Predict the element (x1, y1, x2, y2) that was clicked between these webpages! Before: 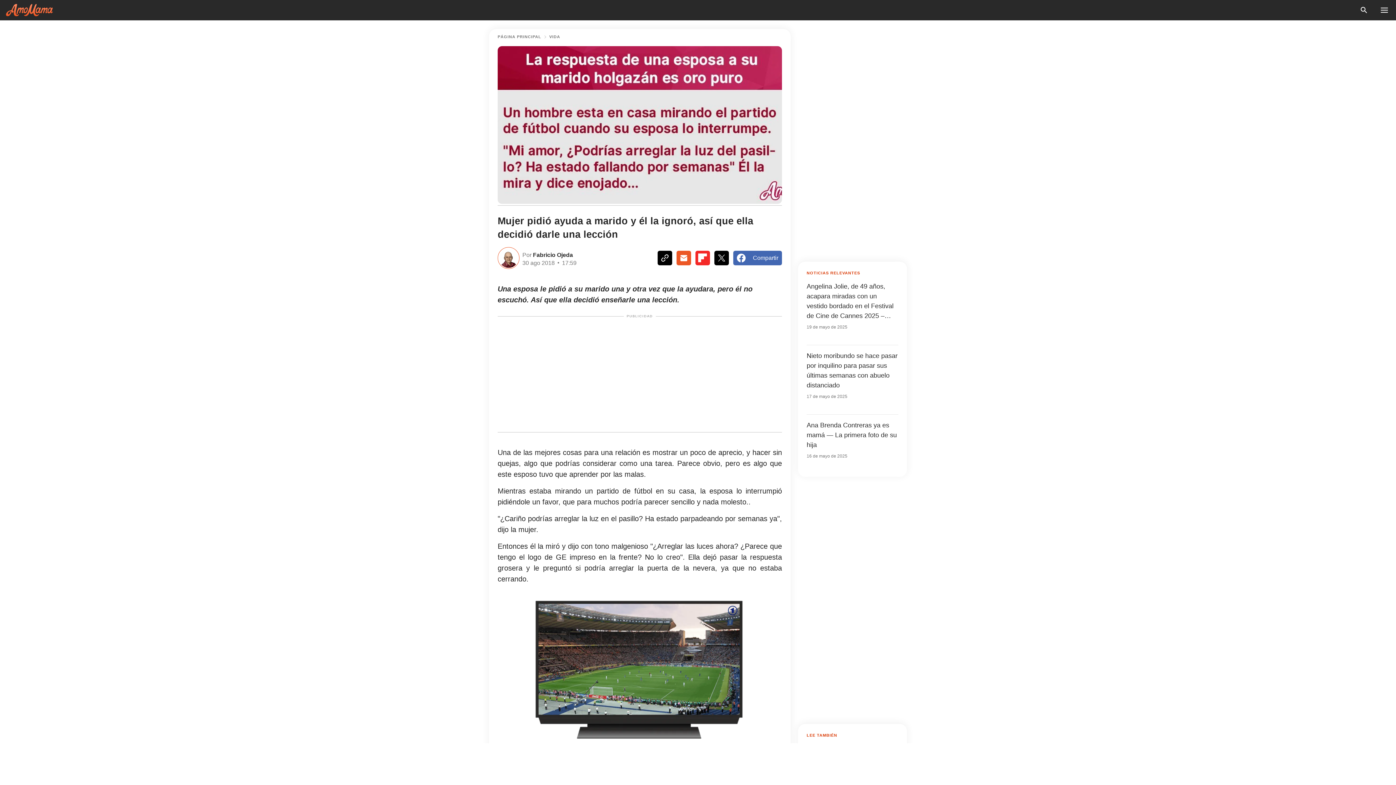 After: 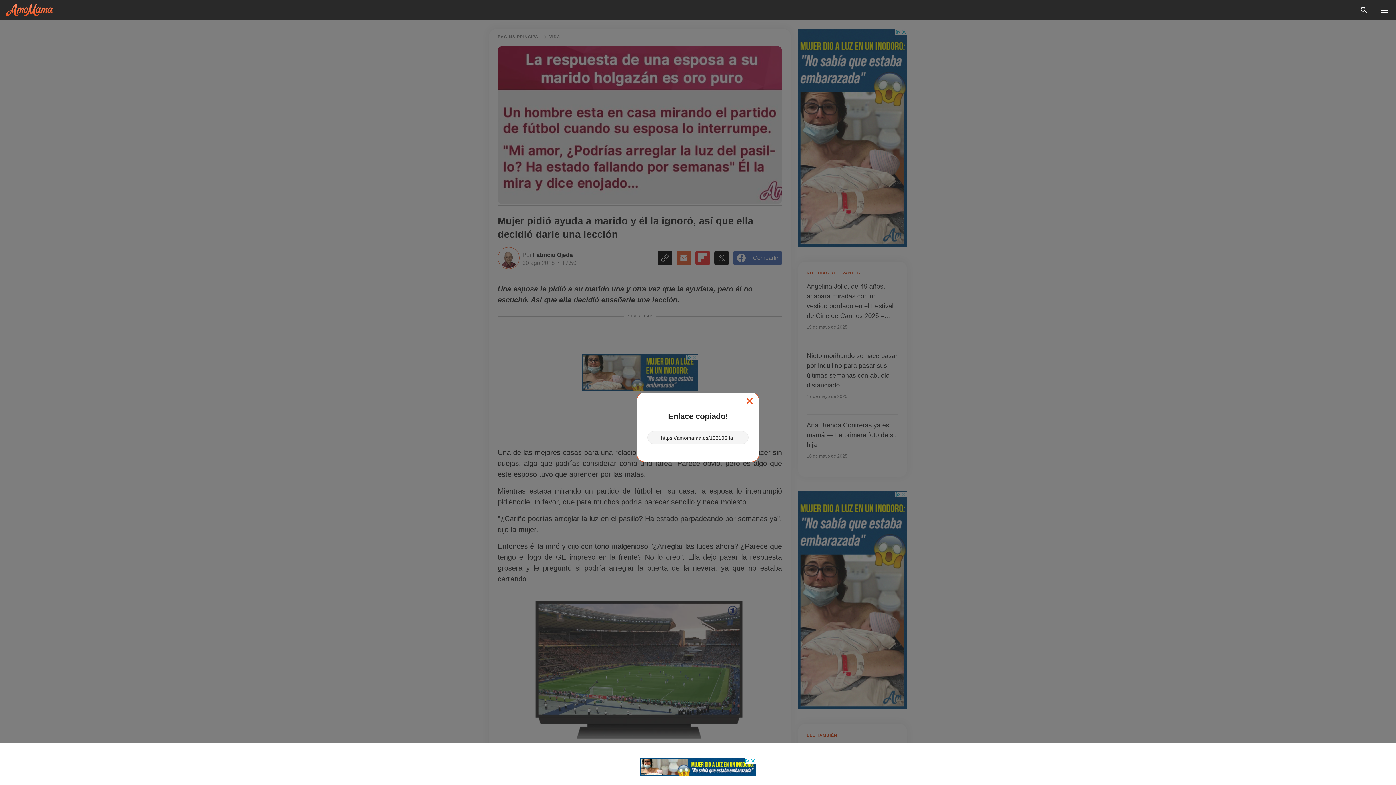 Action: bbox: (657, 251, 672, 265)